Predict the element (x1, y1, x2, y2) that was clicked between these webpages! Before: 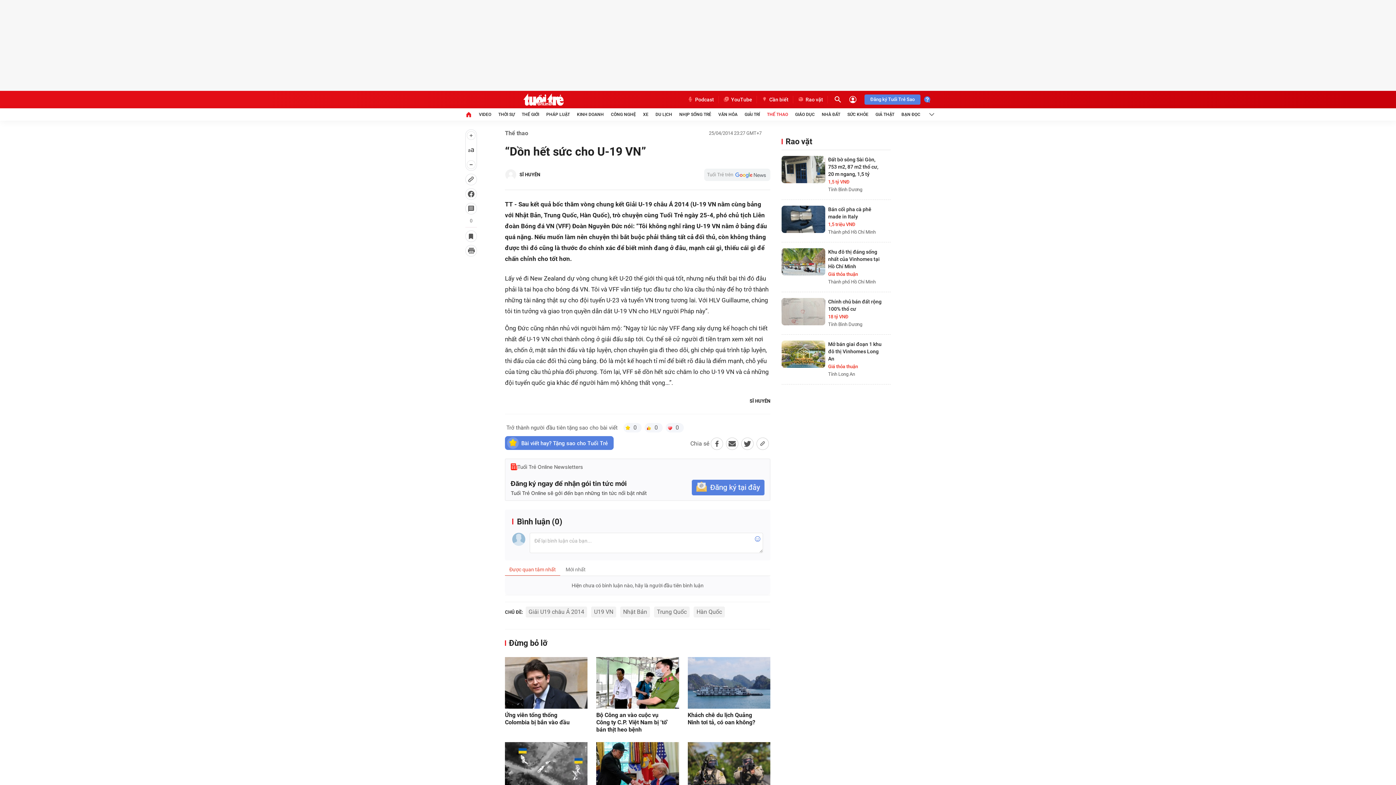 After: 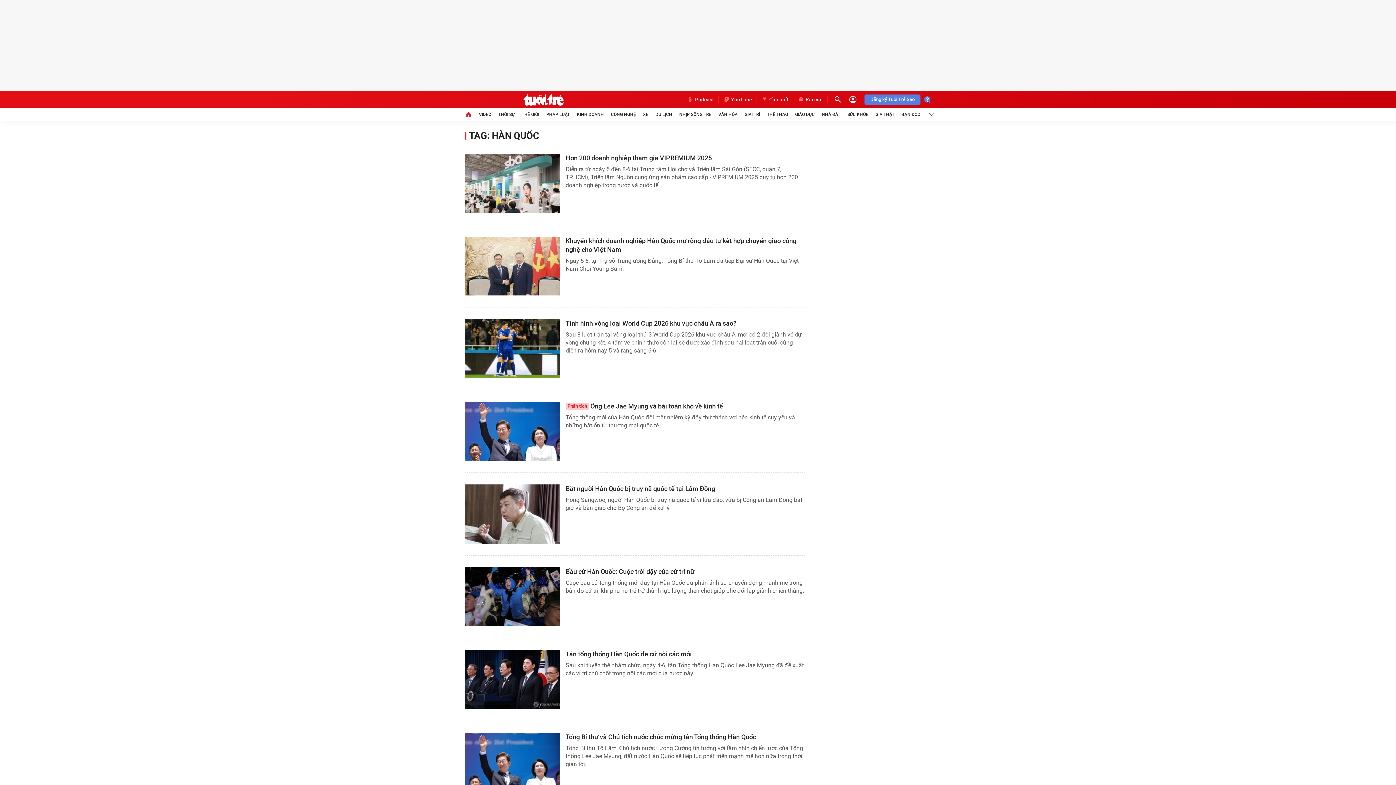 Action: label: Hàn Quốc bbox: (693, 606, 725, 617)